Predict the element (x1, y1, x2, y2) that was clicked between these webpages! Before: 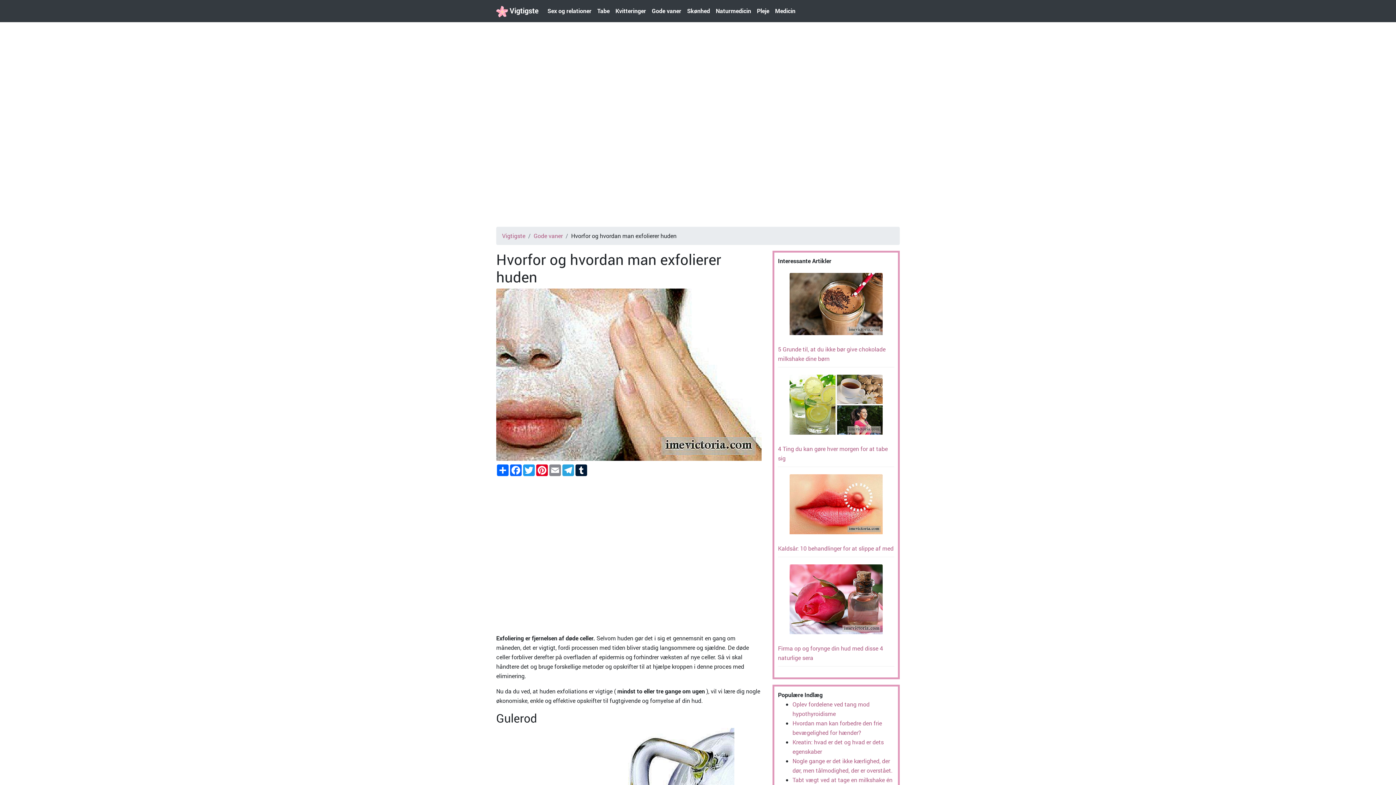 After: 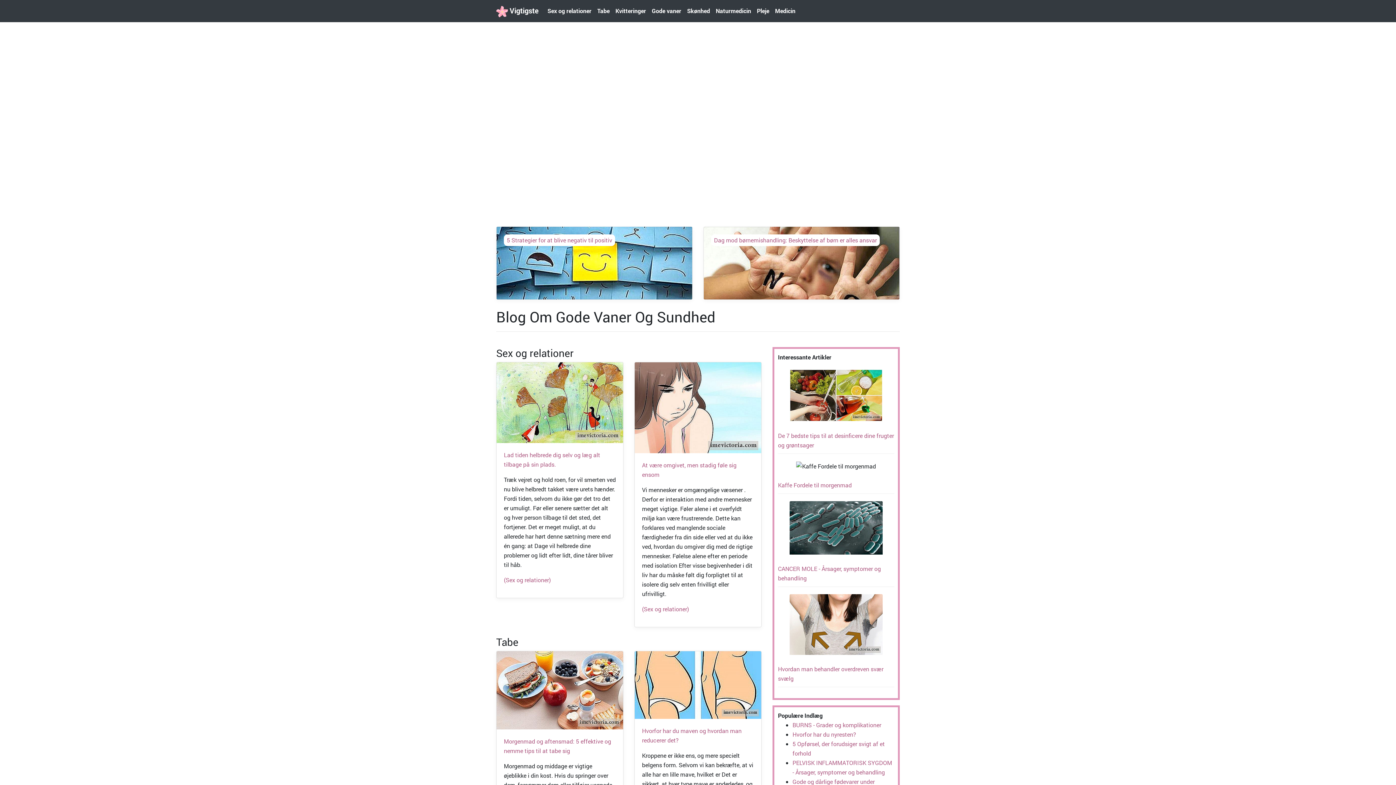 Action: label: Vigtigste bbox: (502, 231, 525, 239)